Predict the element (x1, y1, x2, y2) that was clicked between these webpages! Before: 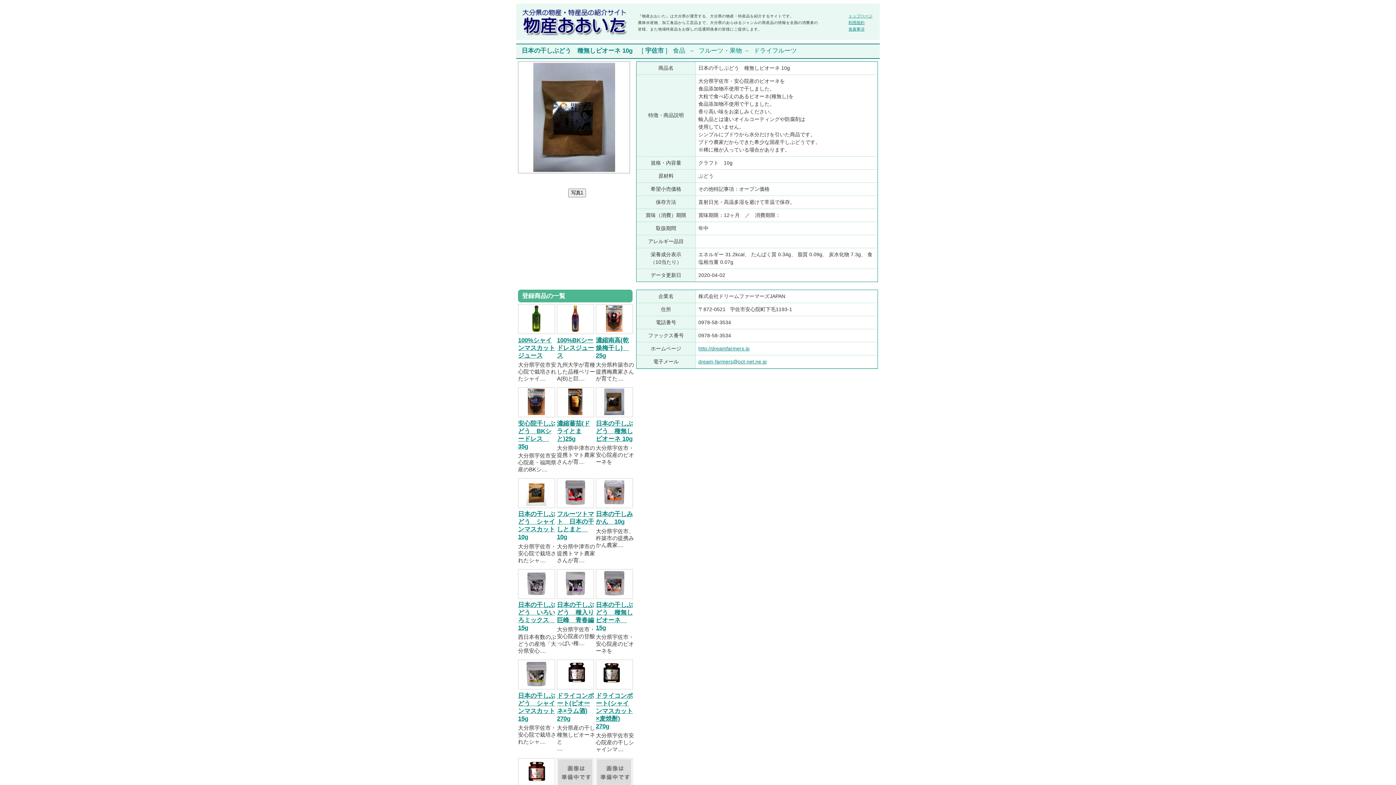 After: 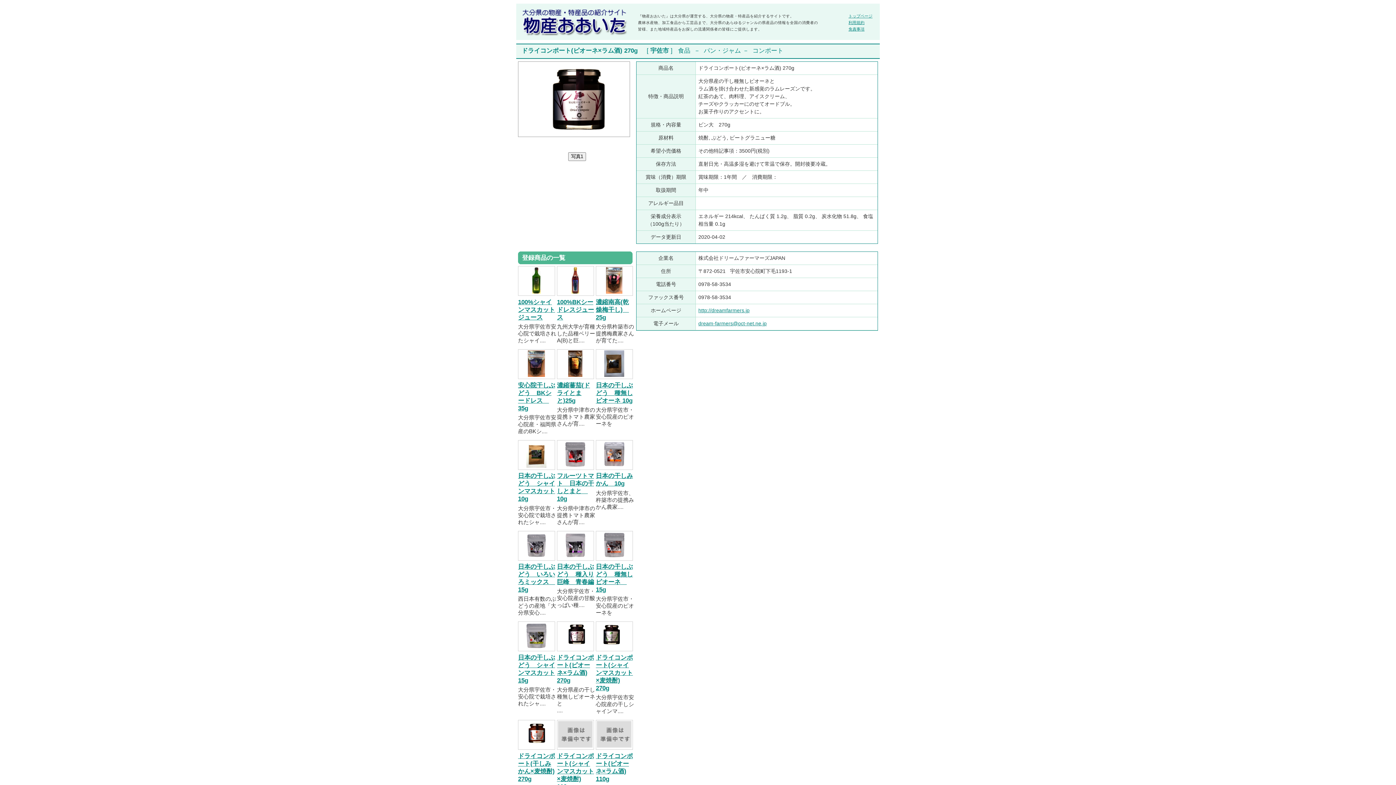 Action: bbox: (558, 661, 592, 684)